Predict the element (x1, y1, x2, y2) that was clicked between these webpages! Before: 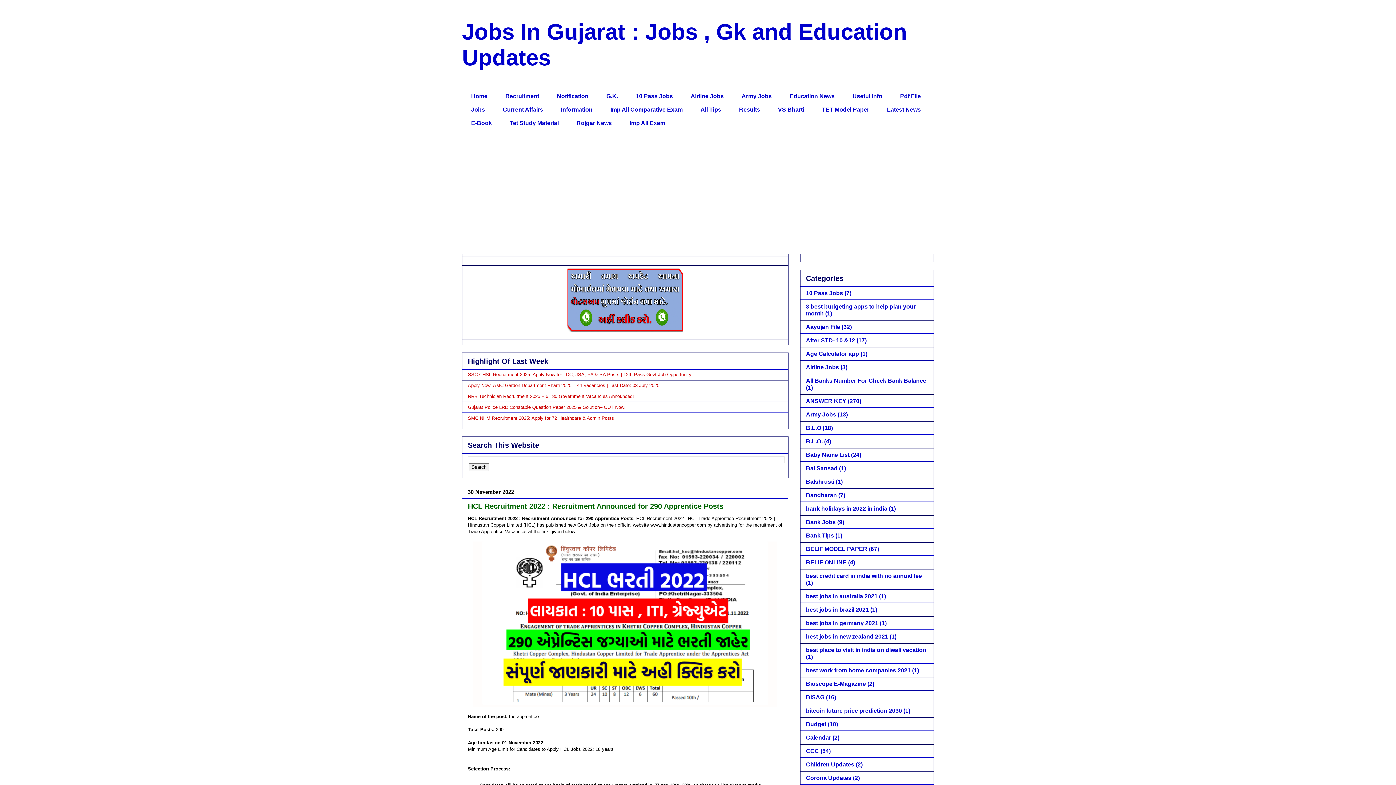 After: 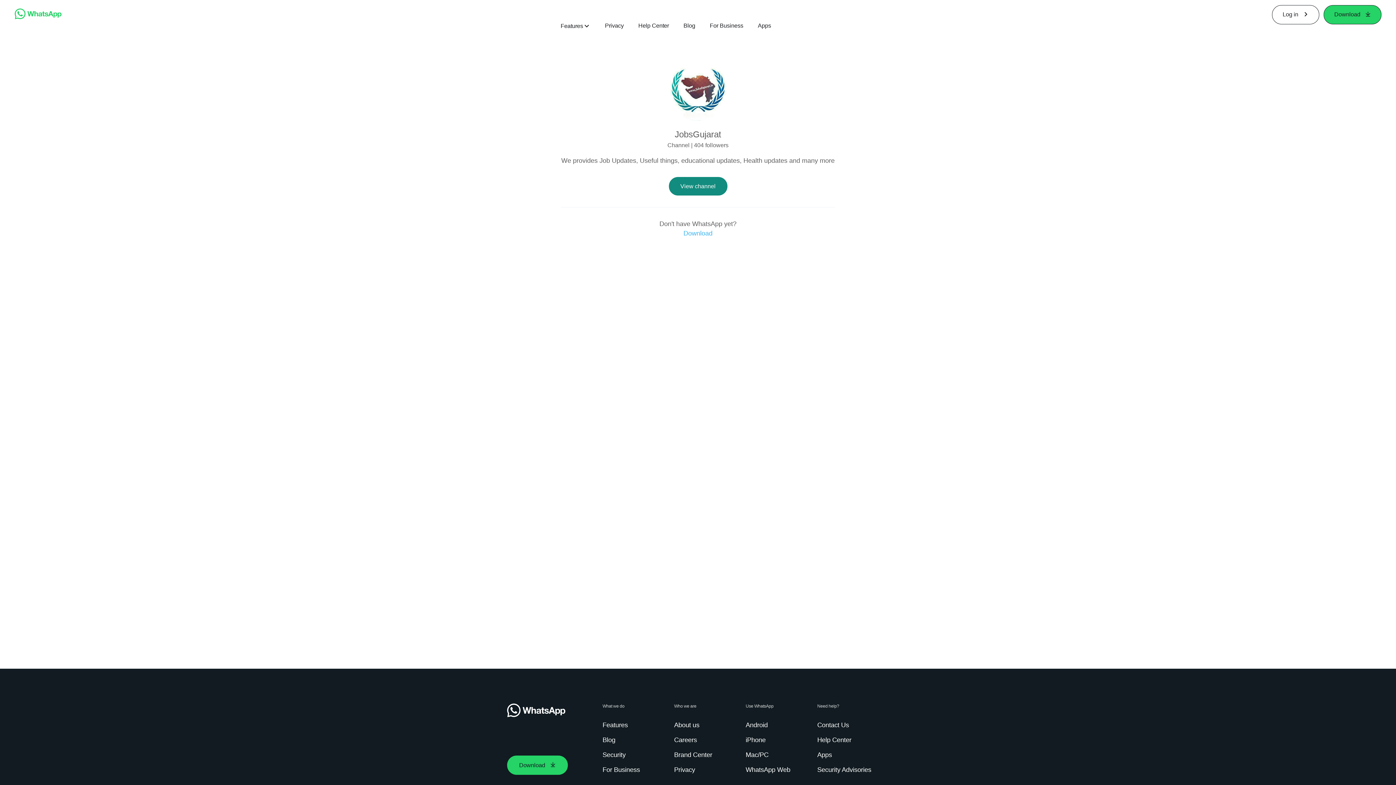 Action: bbox: (567, 327, 683, 332)